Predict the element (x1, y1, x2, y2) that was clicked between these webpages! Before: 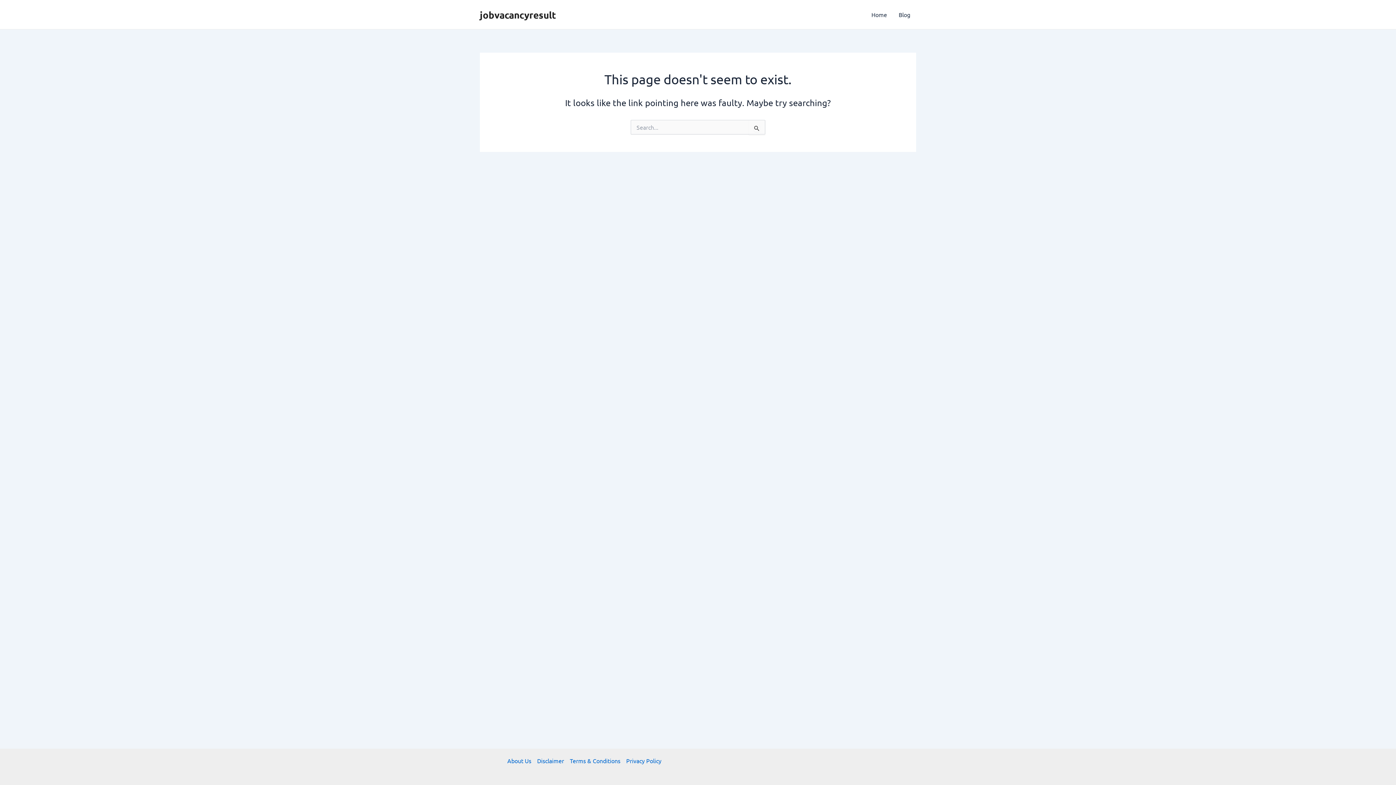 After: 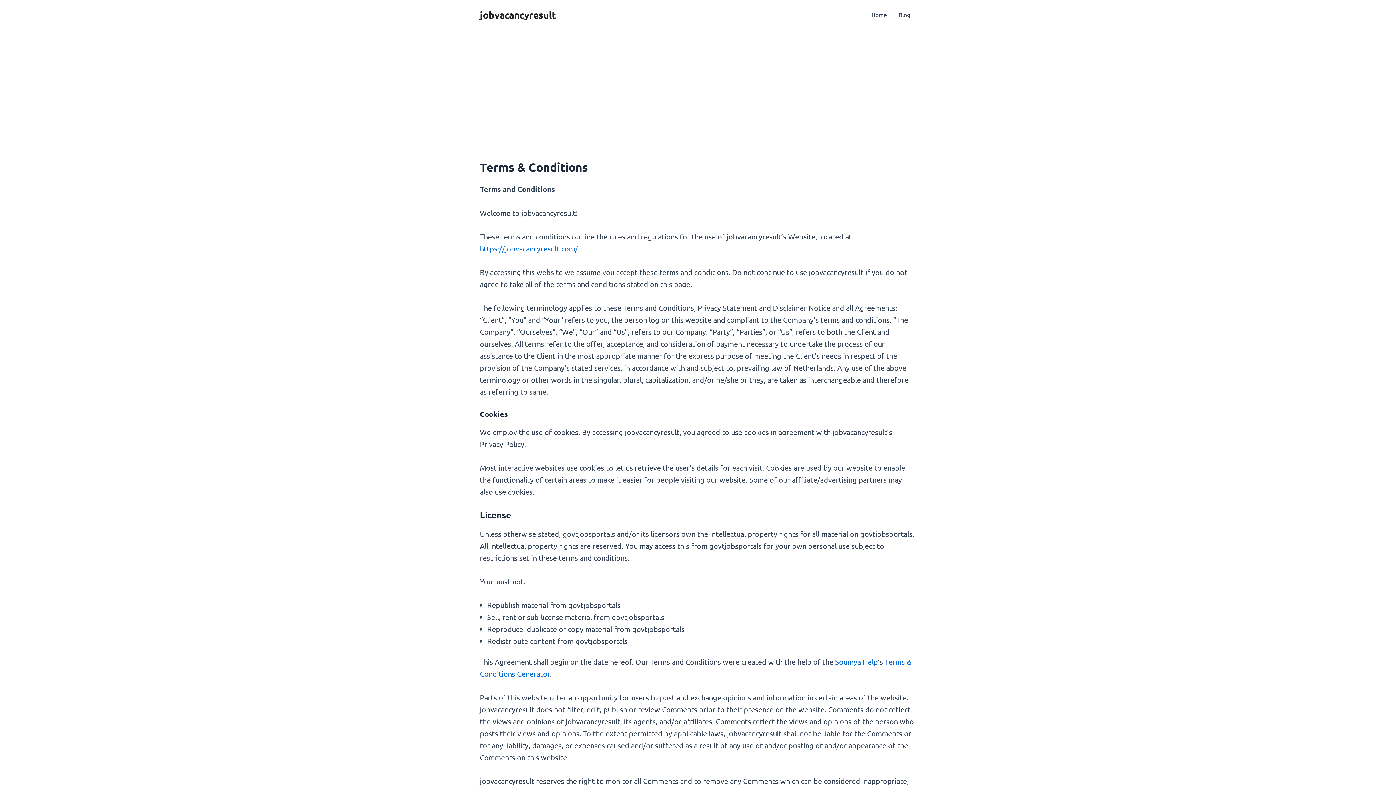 Action: bbox: (567, 756, 623, 765) label: Terms & Conditions